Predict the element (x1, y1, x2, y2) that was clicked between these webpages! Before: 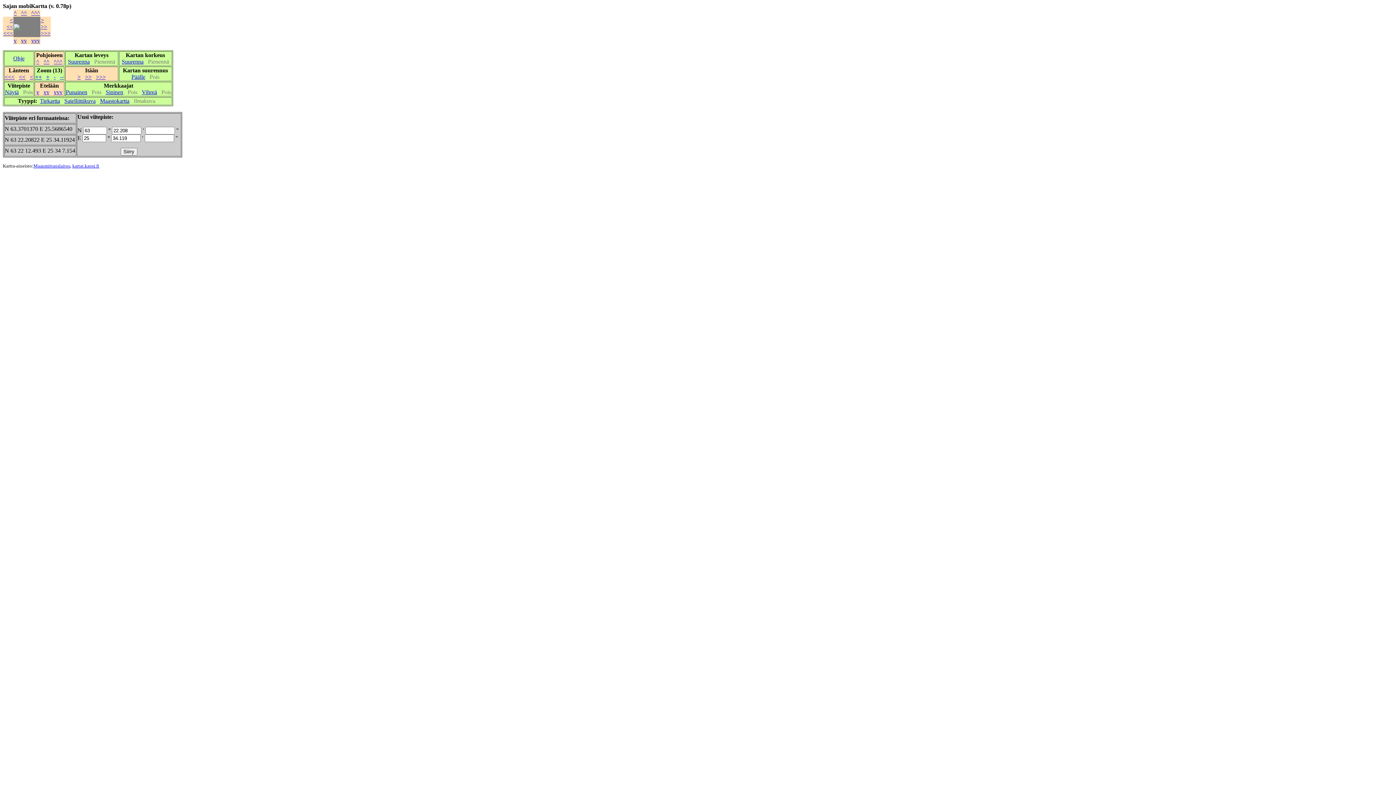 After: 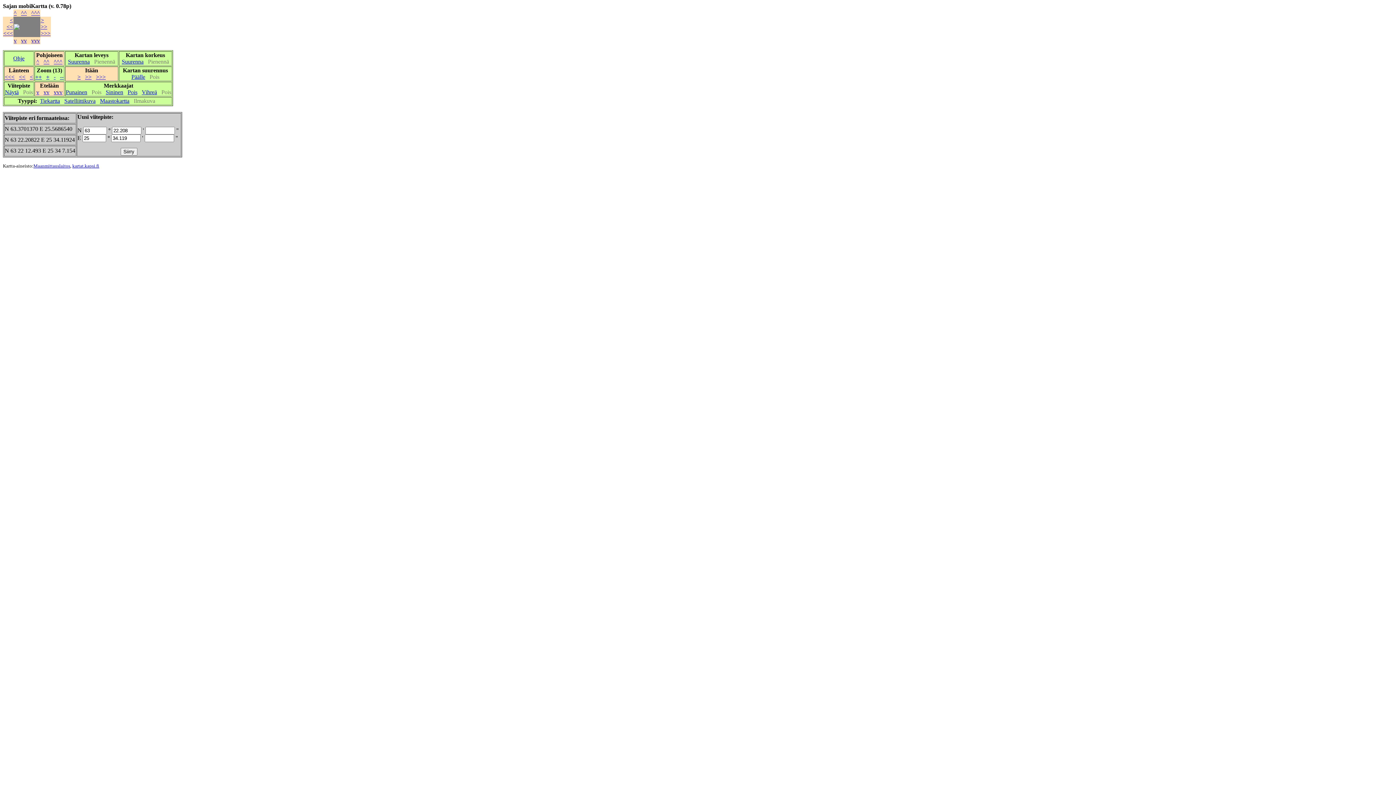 Action: label: Sininen bbox: (105, 89, 123, 95)